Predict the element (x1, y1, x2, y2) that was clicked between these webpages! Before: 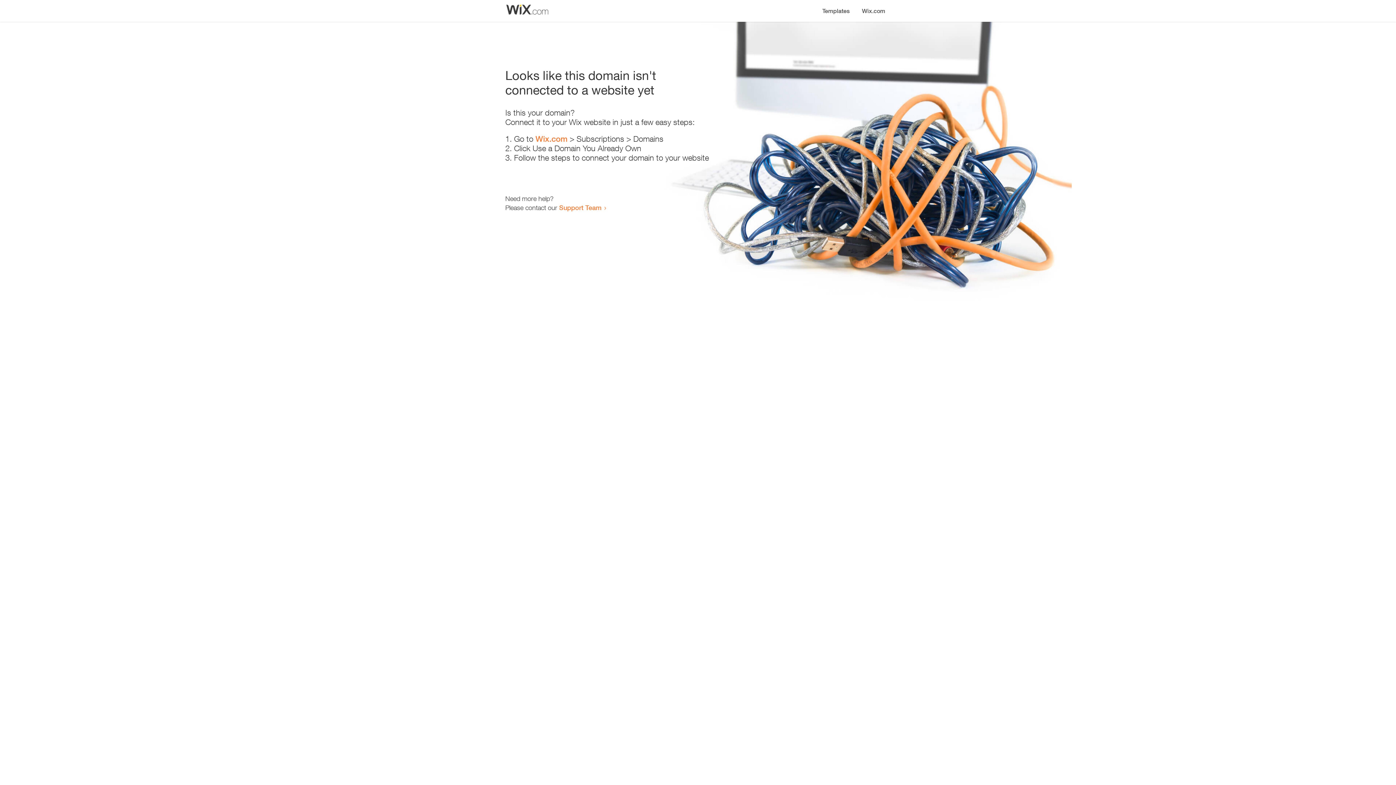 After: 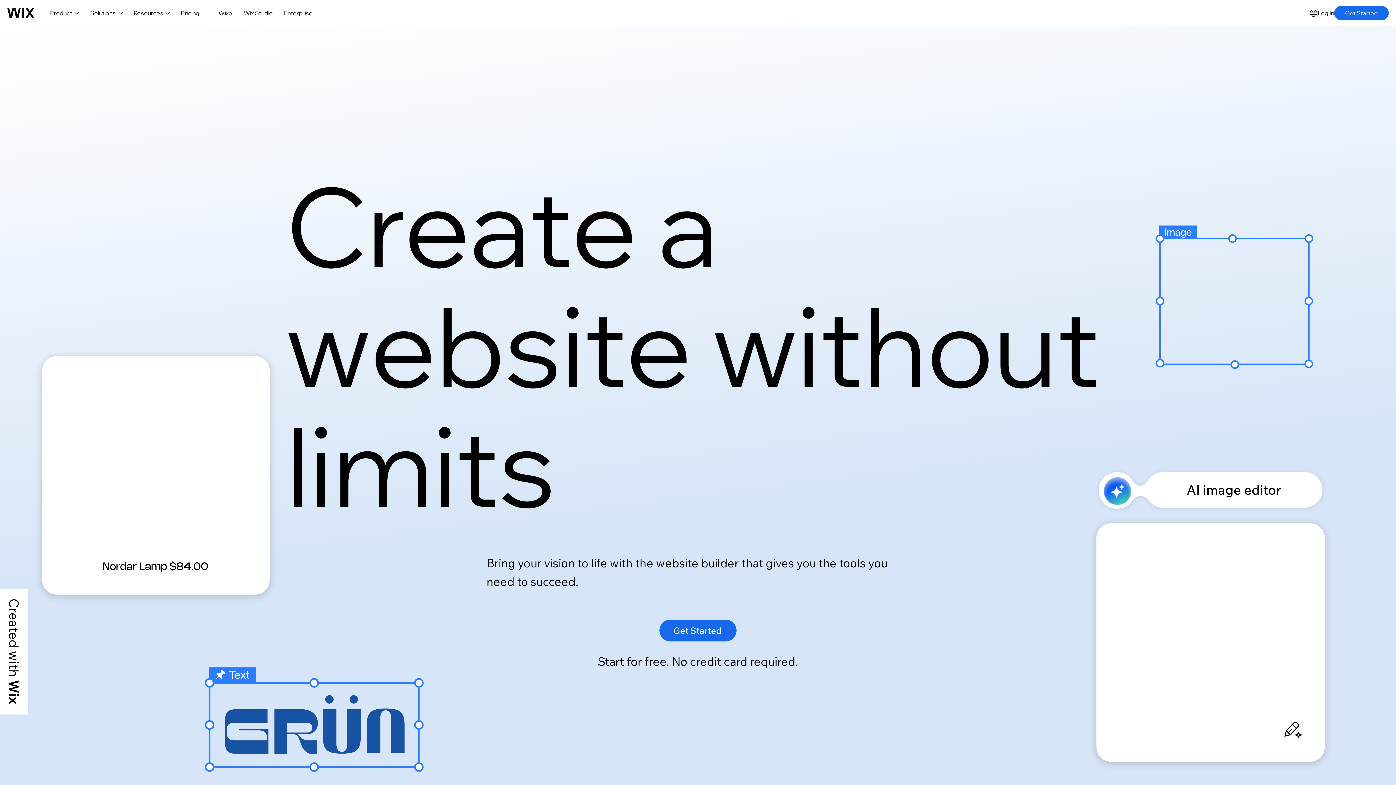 Action: label: Wix.com bbox: (535, 134, 567, 143)